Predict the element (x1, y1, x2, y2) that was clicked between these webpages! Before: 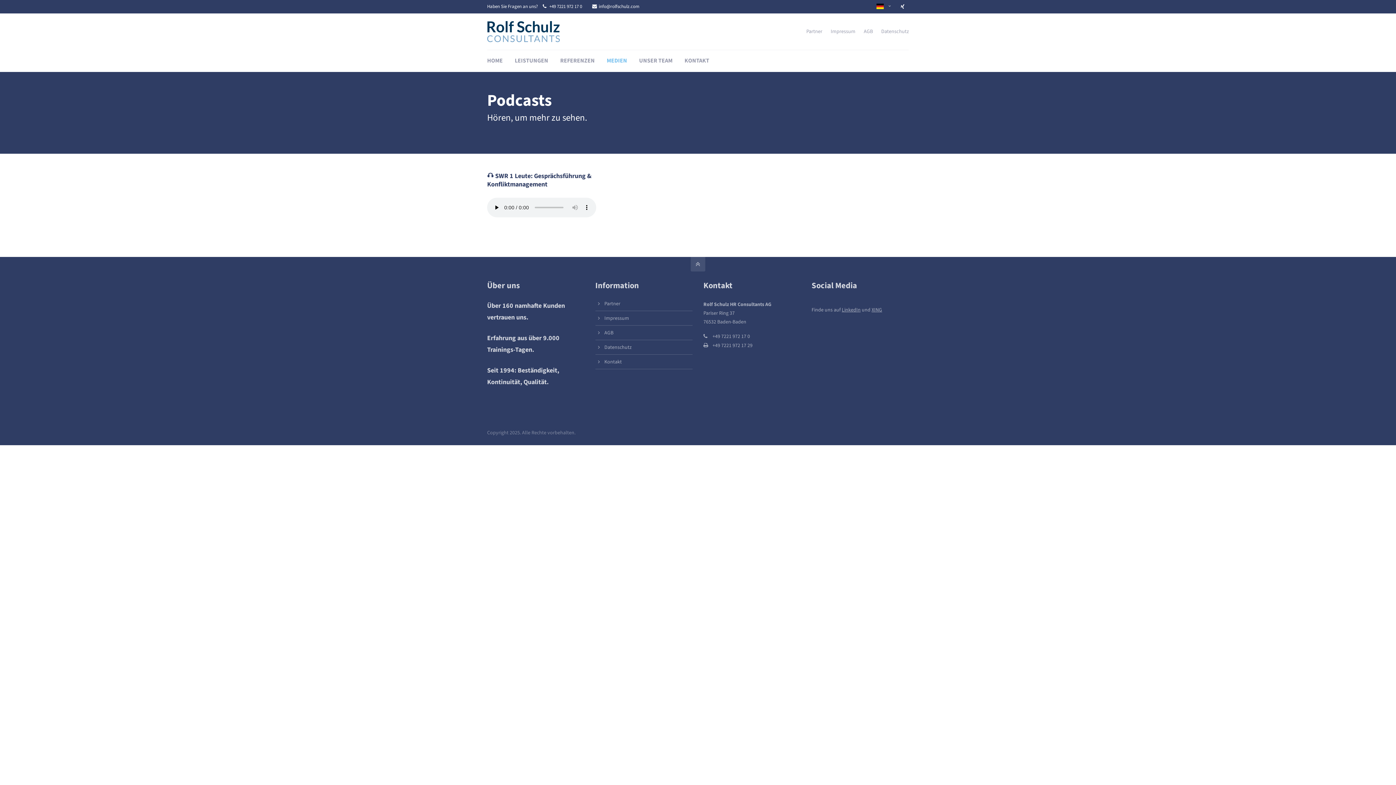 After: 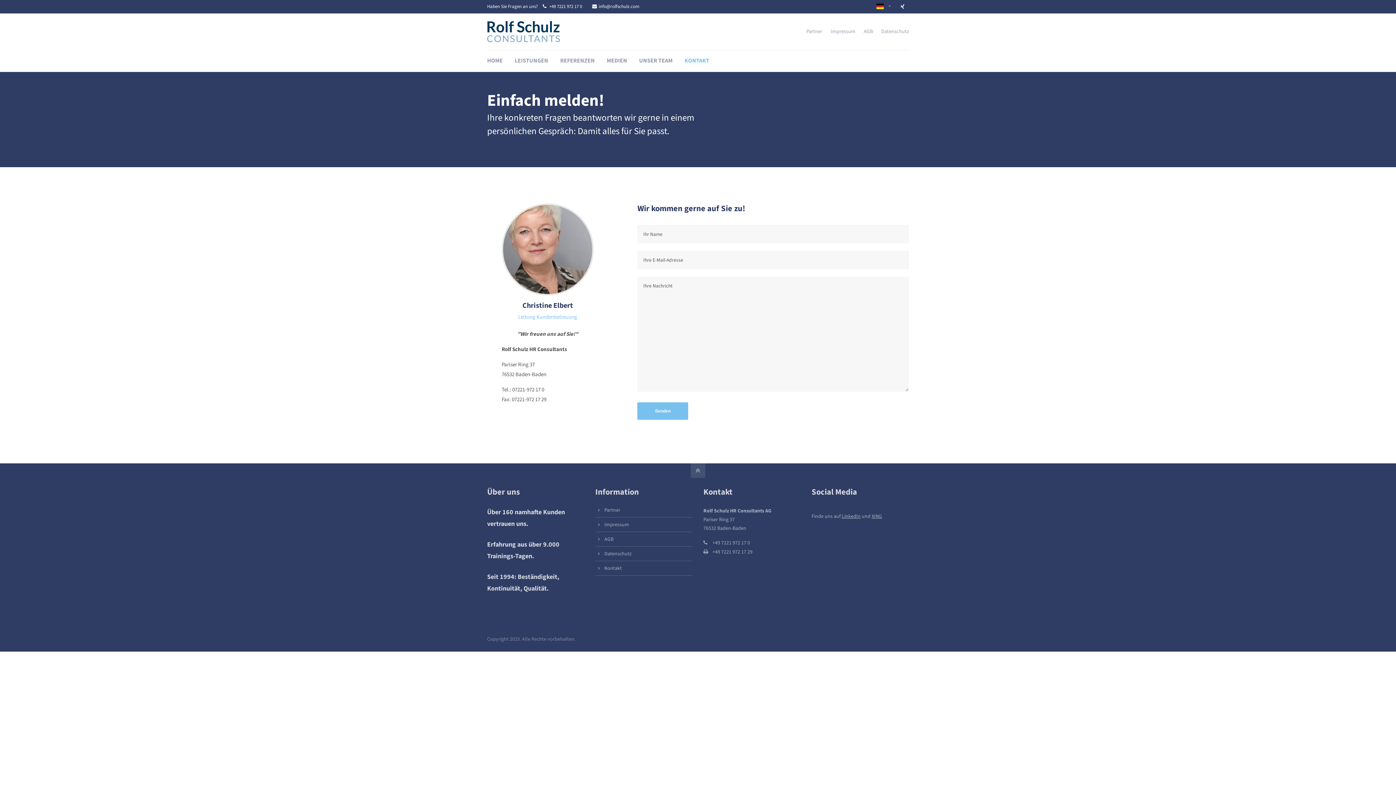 Action: label: Kontakt bbox: (604, 358, 622, 365)